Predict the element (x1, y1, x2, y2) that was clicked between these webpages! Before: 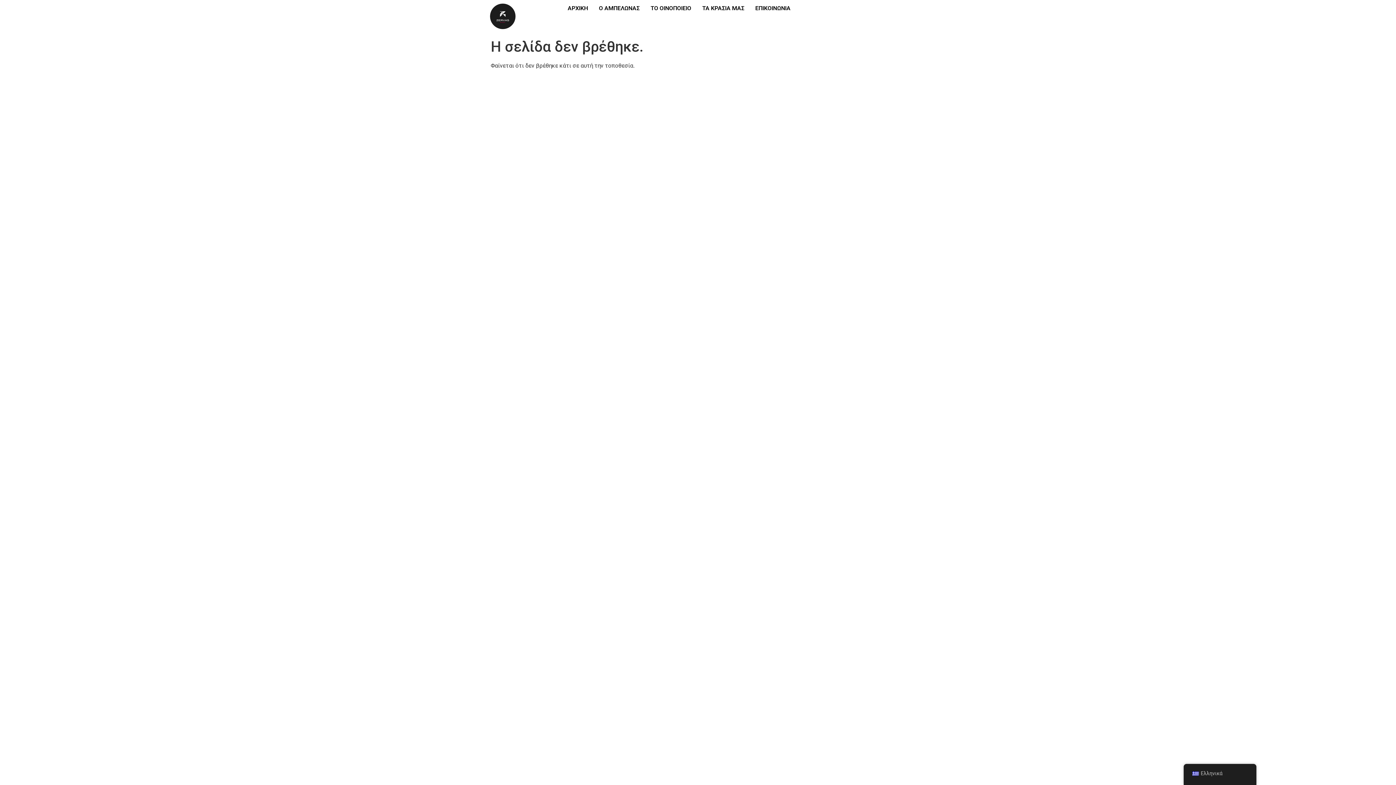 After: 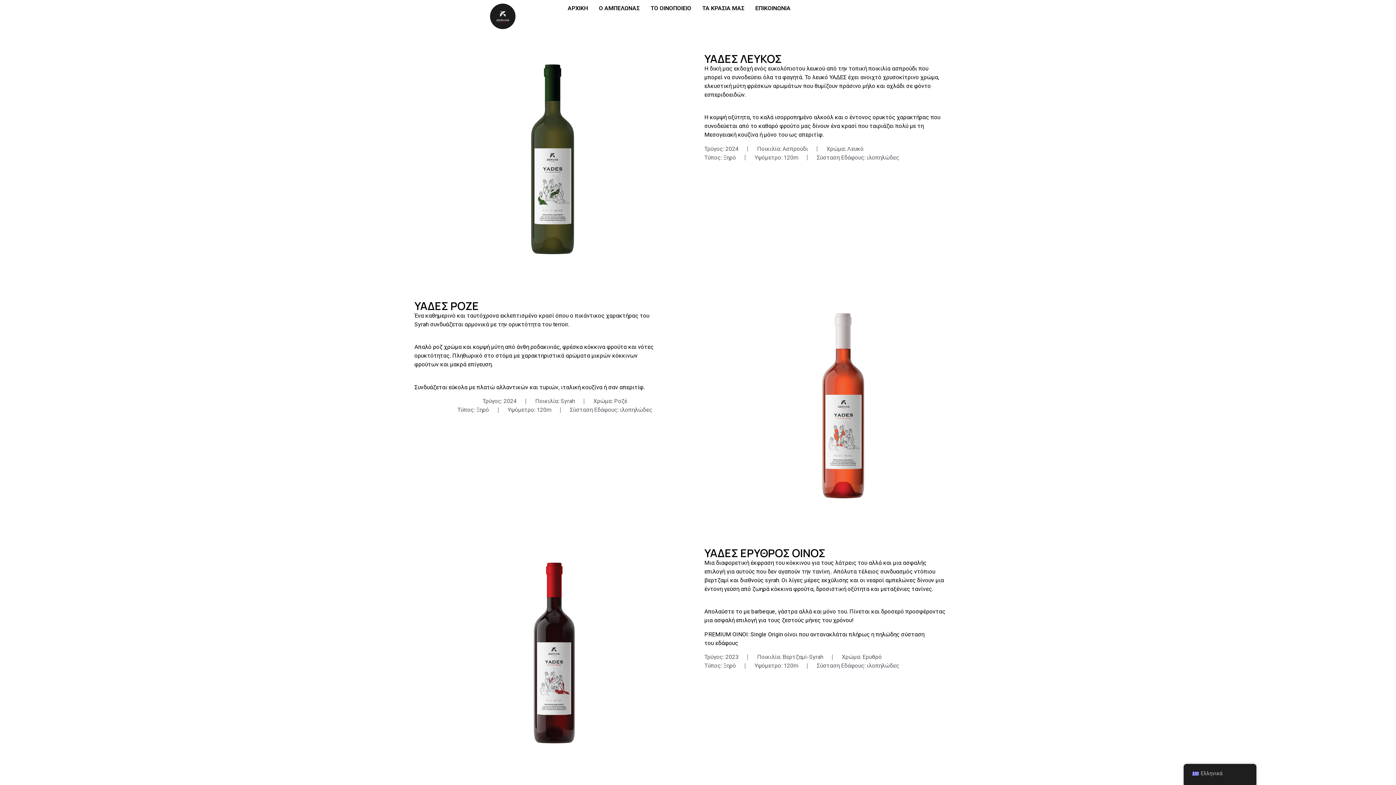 Action: label: ΤΑ ΚΡΑΣΙΑ ΜΑΣ bbox: (696, 0, 750, 16)